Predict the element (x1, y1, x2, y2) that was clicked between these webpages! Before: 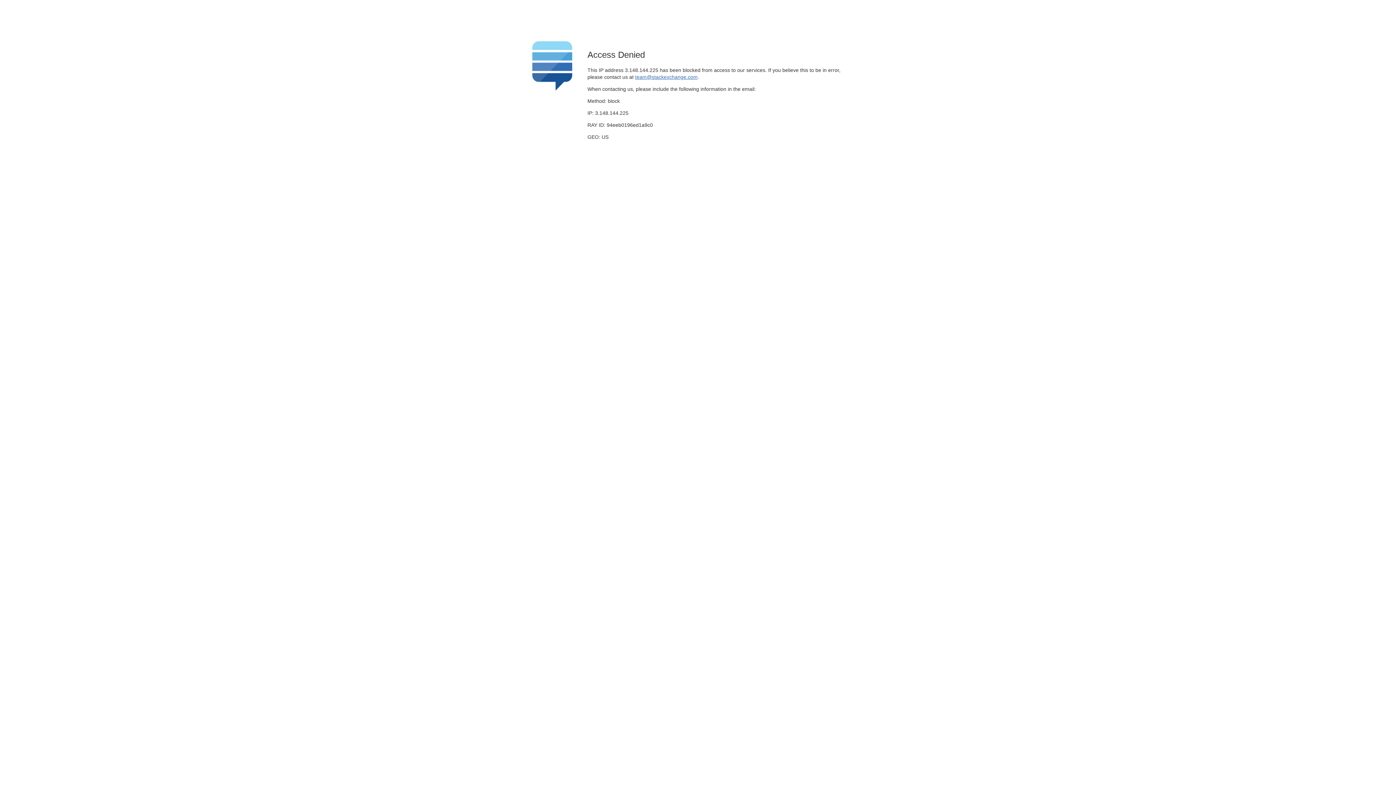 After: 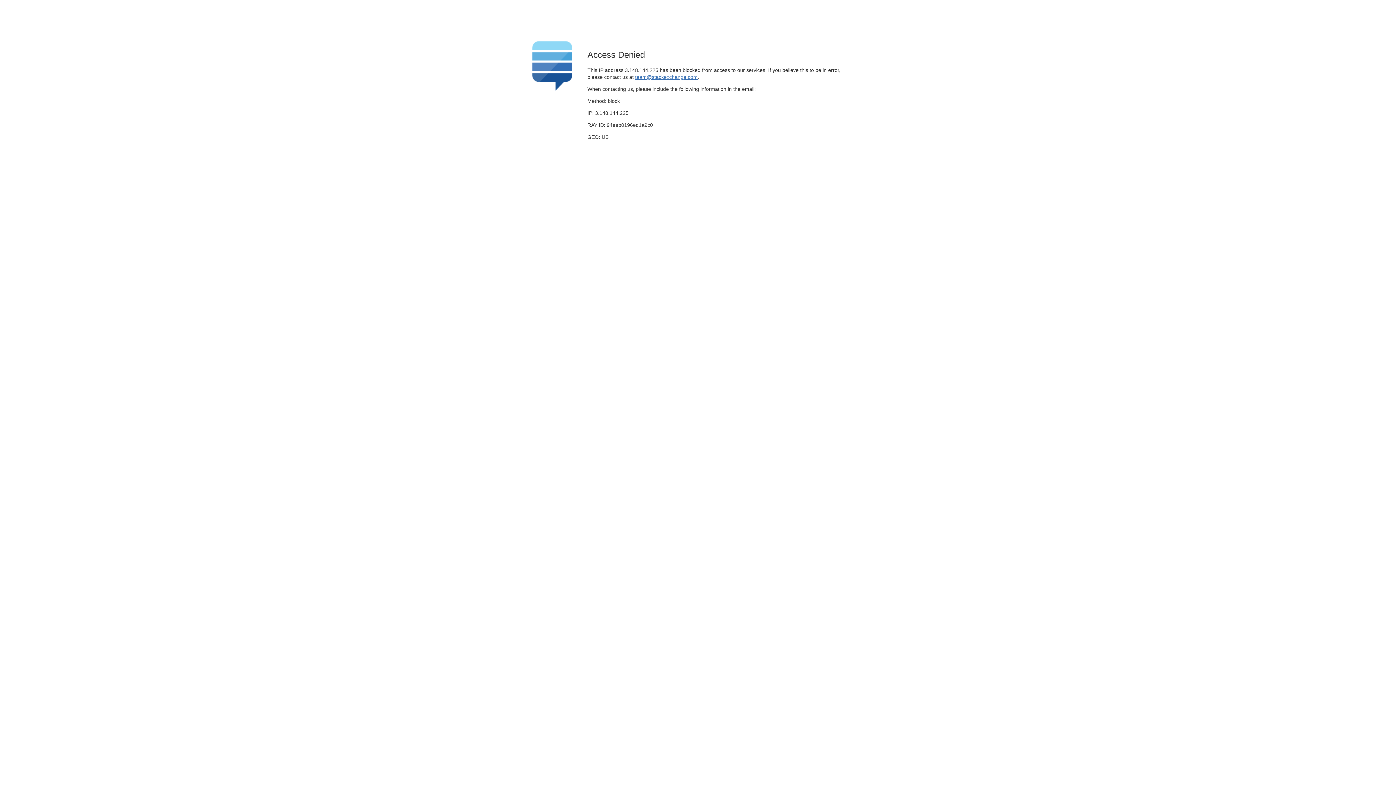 Action: label: team@stackexchange.com bbox: (635, 74, 697, 79)